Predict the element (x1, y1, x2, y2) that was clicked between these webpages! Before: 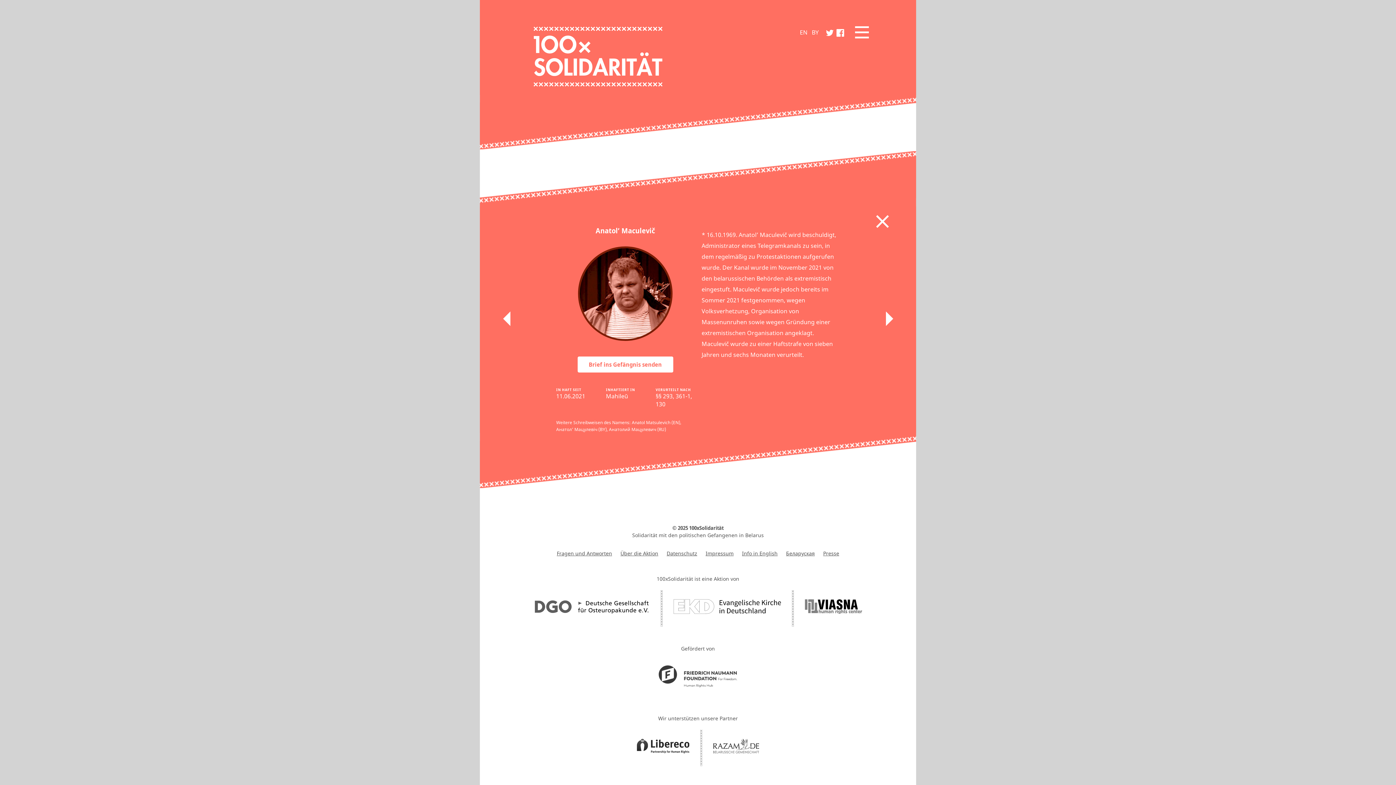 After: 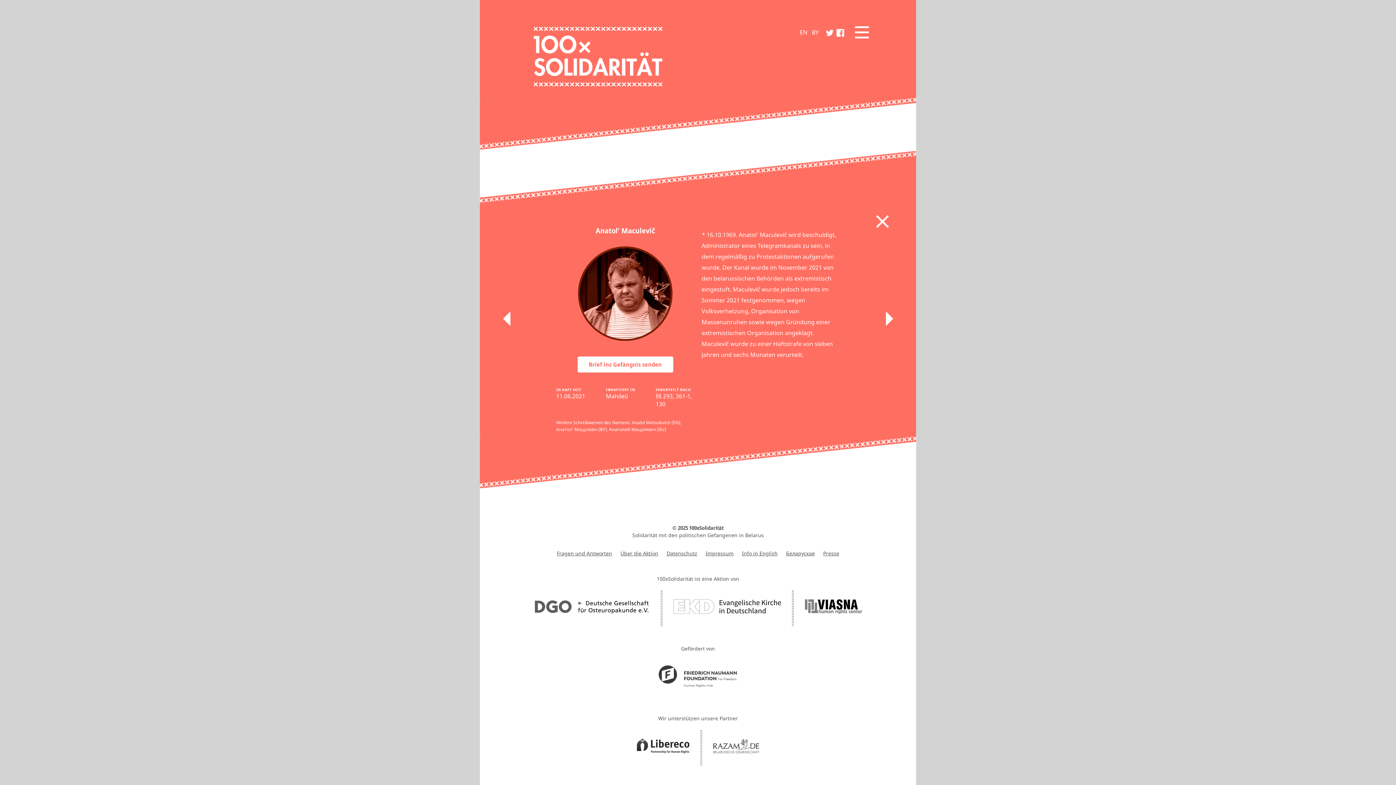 Action: bbox: (825, 28, 834, 36)